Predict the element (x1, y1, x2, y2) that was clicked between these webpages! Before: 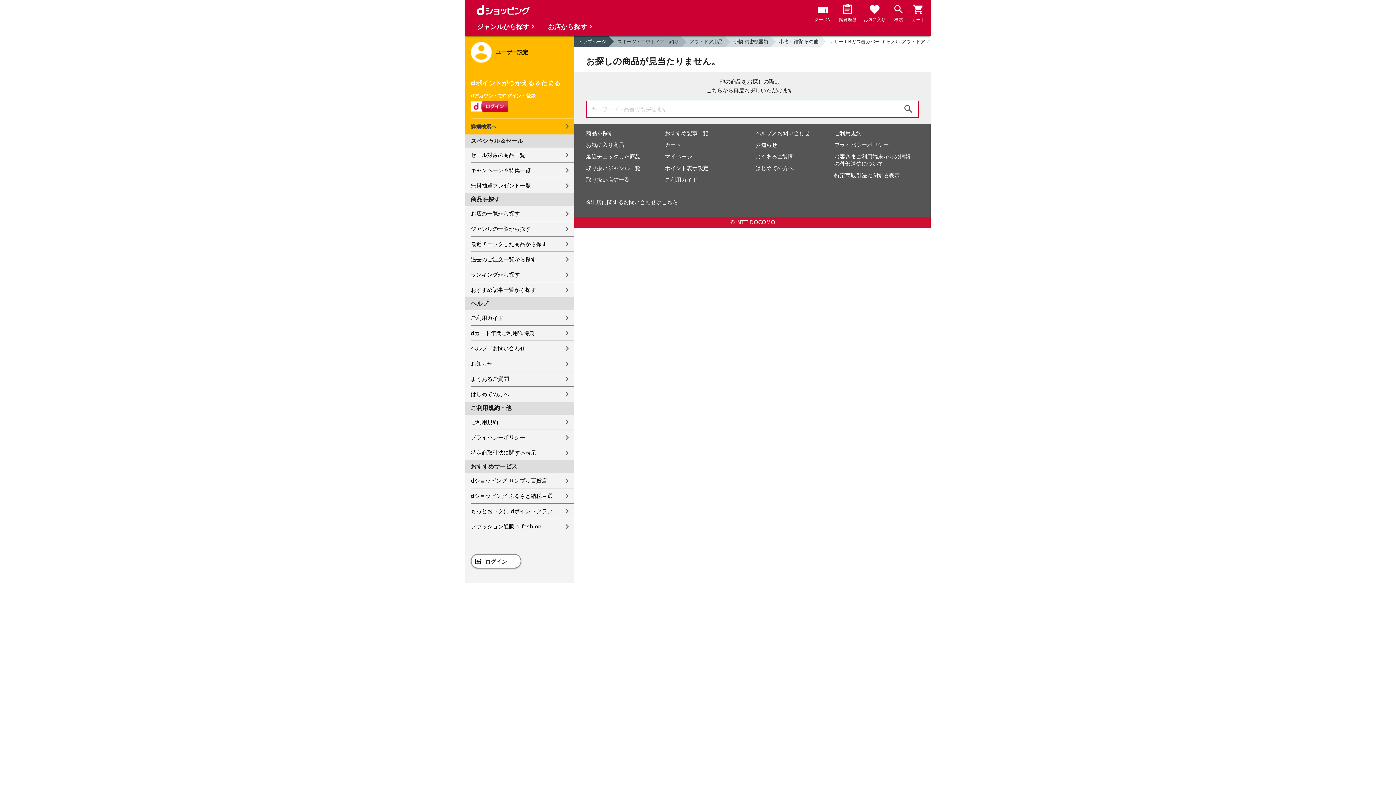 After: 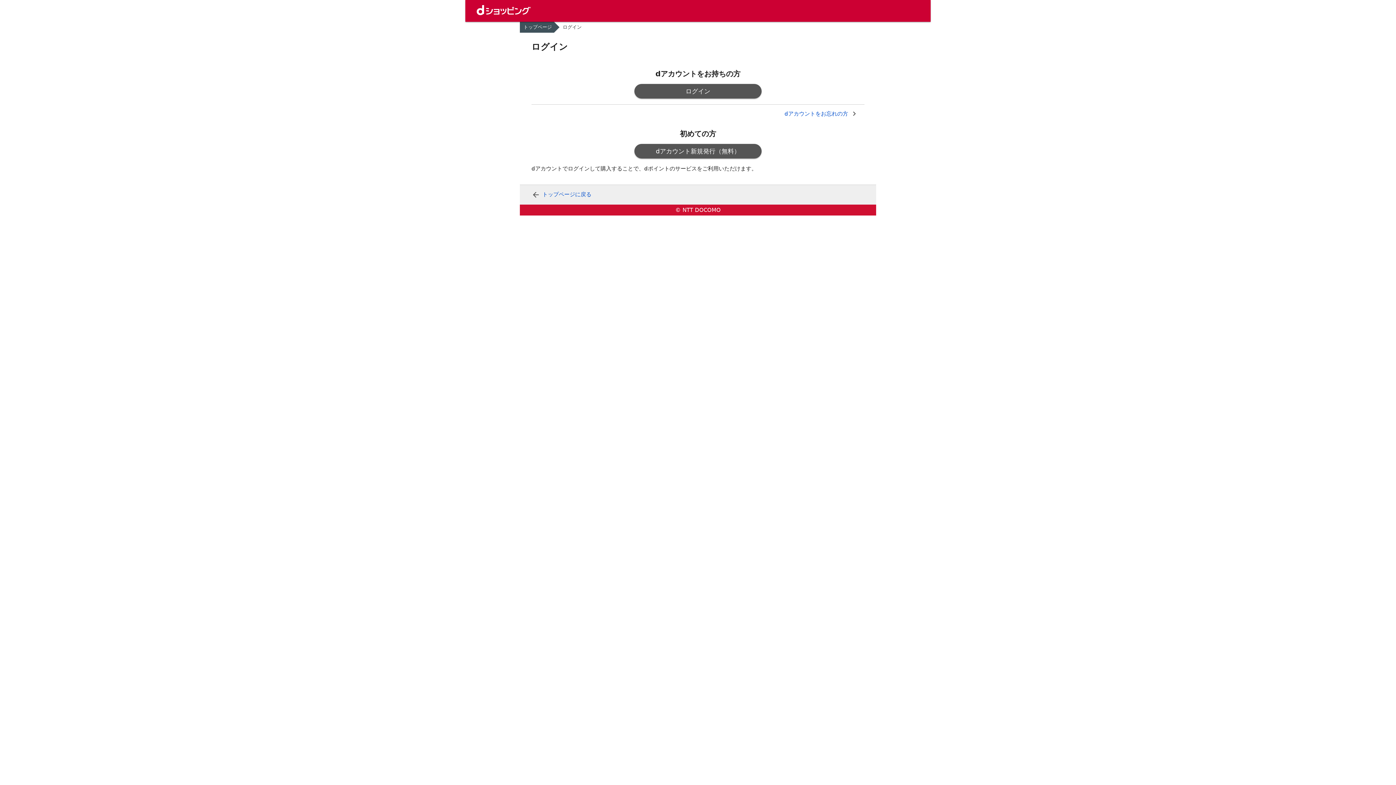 Action: bbox: (470, 554, 521, 568) label: ログイン